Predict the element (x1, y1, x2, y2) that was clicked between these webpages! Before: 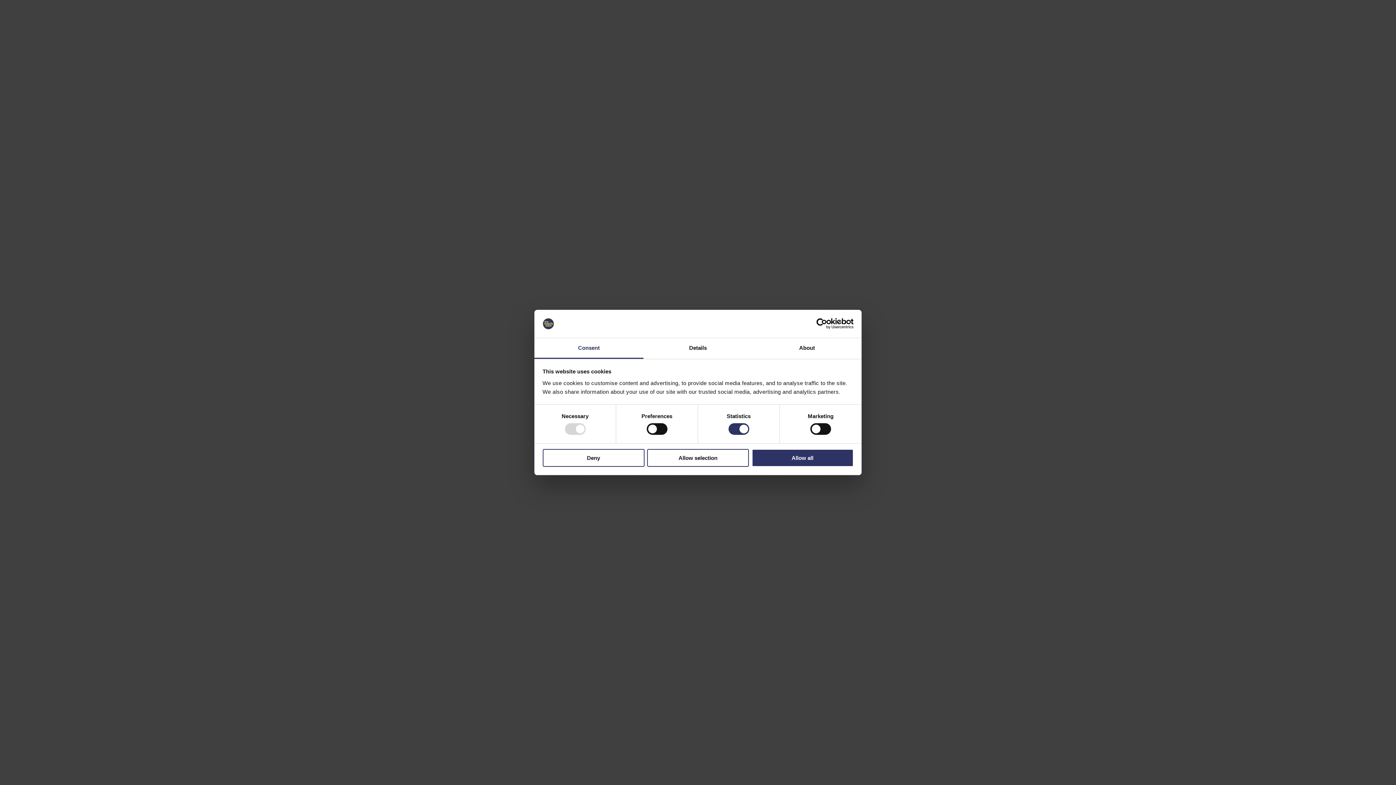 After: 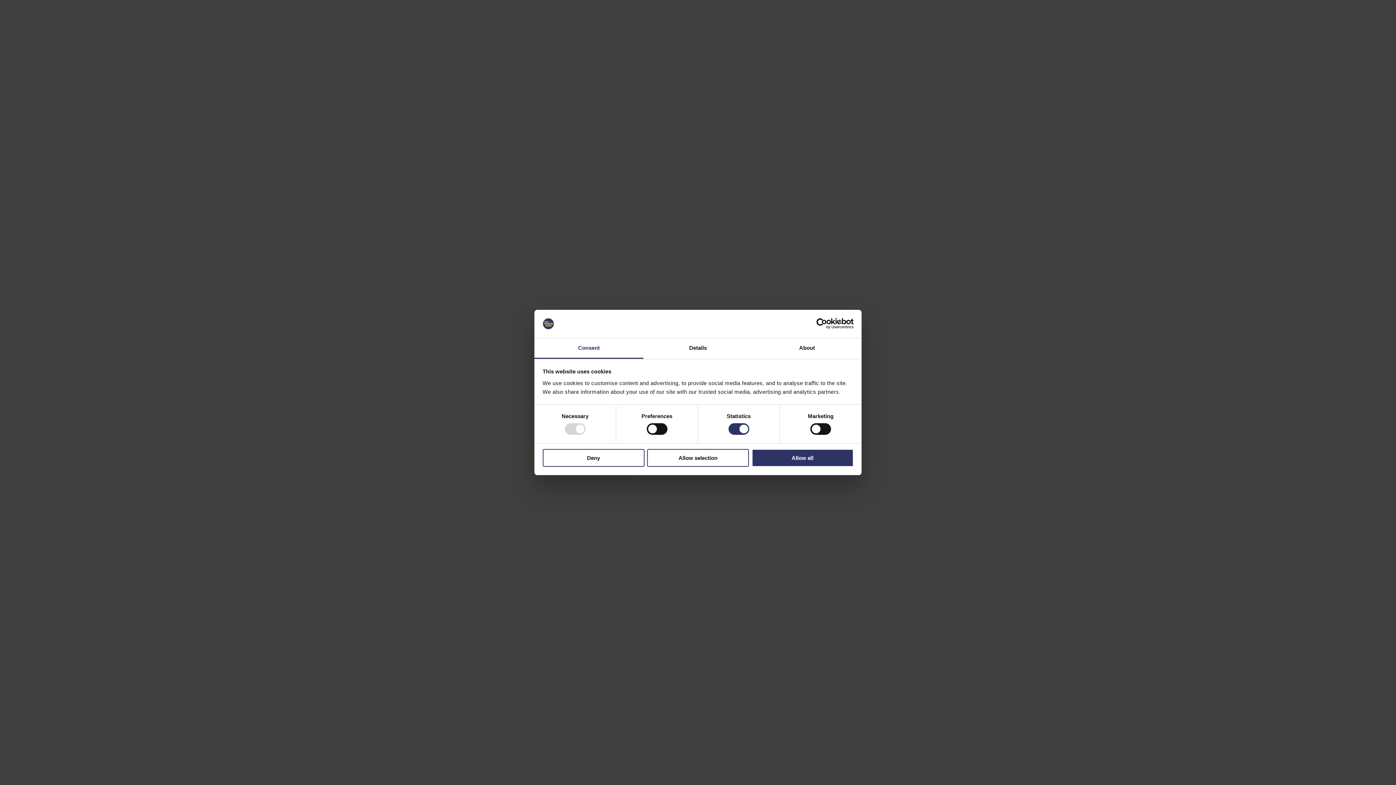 Action: label: Usercentrics Cookiebot - opens in a new window bbox: (790, 318, 853, 329)